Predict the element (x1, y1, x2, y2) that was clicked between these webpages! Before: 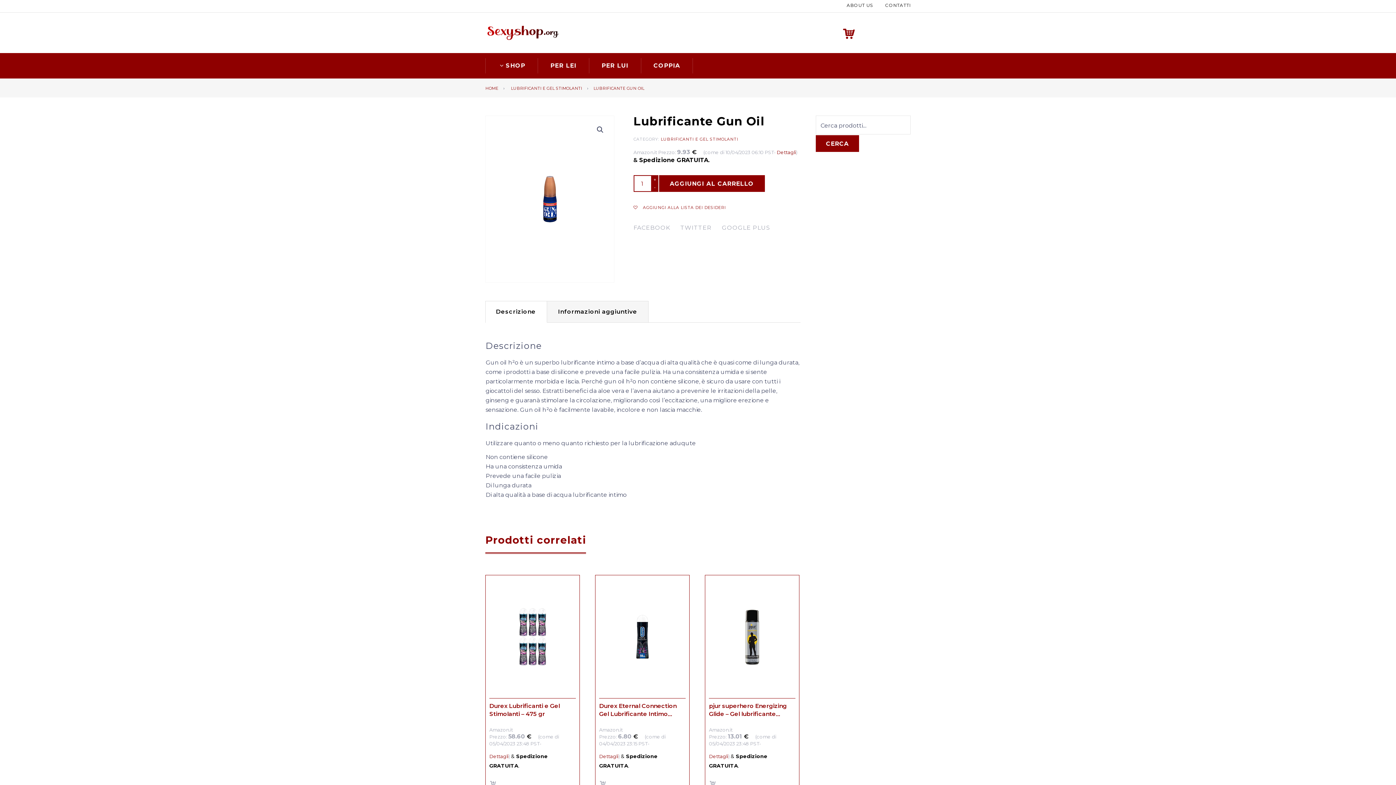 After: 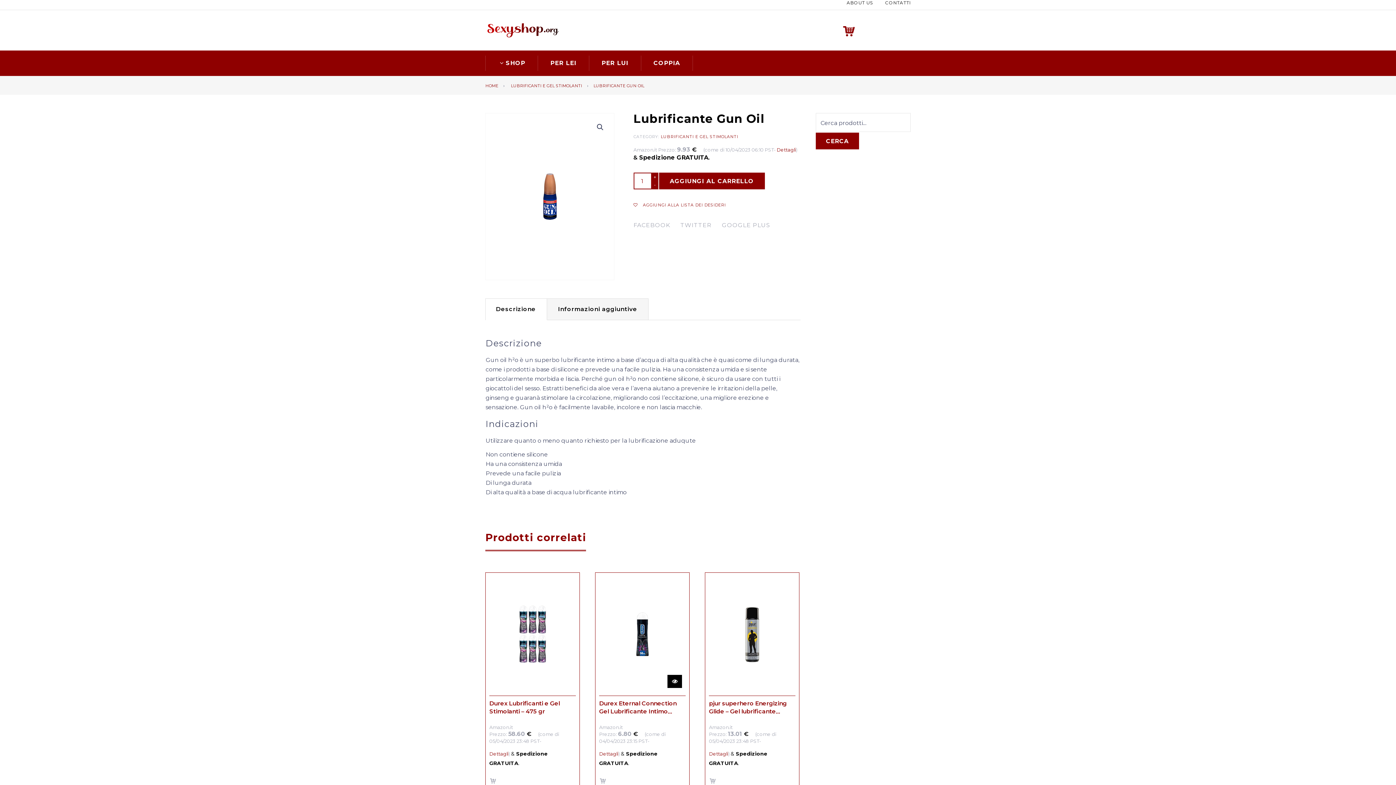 Action: bbox: (599, 780, 607, 788) label: Aggiungi “Durex Eternal Connection Gel Lubrificante Intimo anche per uso Anale, 50 ml” al tuo carrello